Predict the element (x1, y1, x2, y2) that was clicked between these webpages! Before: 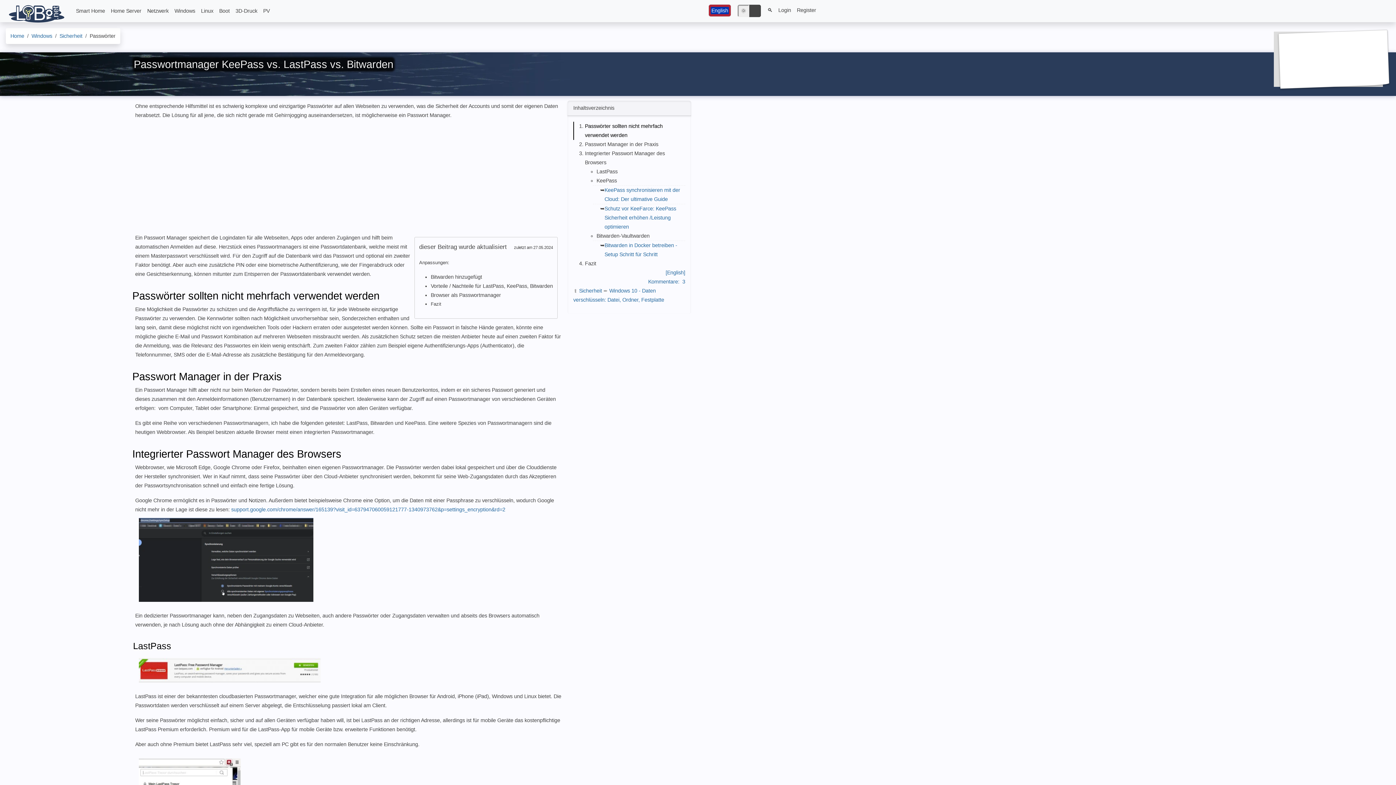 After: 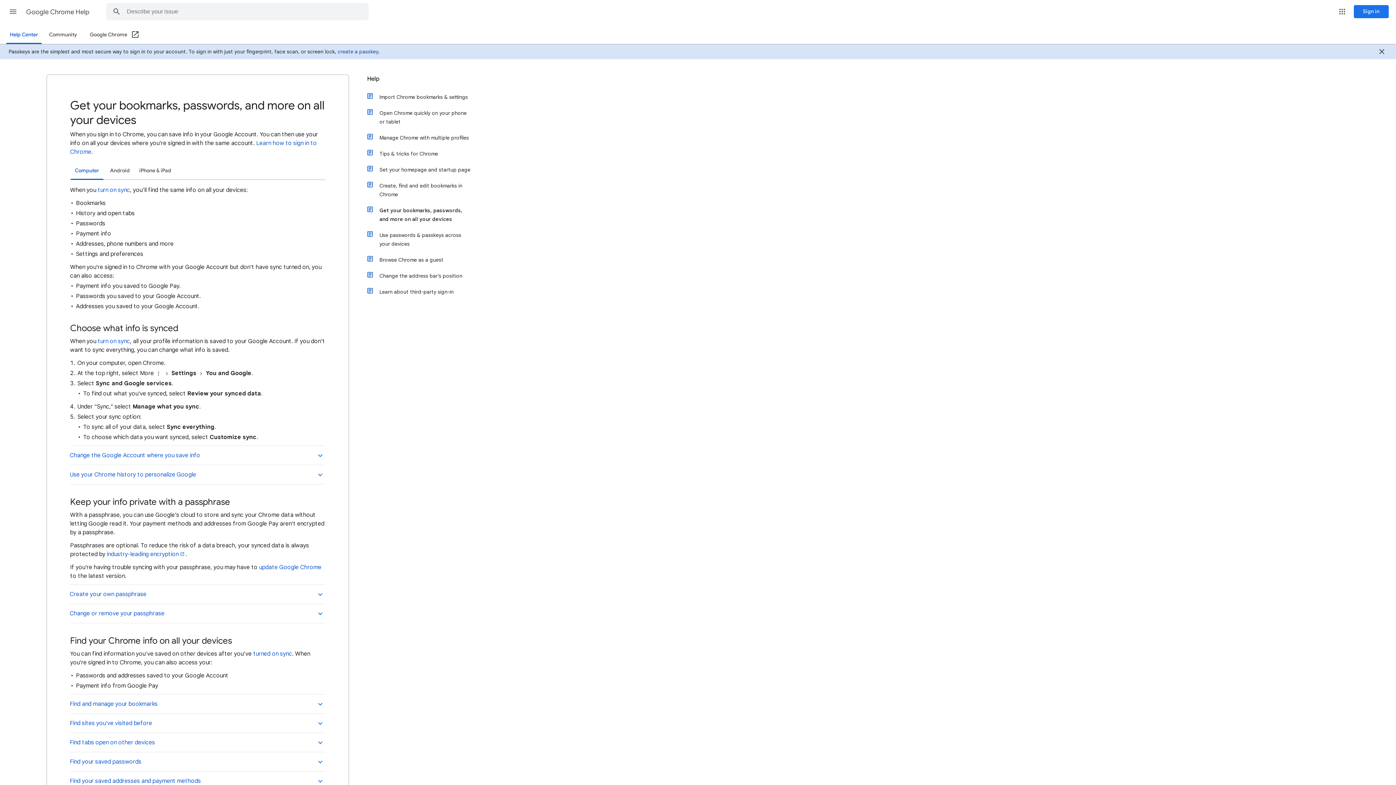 Action: bbox: (231, 506, 505, 512) label: support.google.com/chrome/answer/165139?visit_id=637947060059121777-1340973762&p=settings_encryption&rd=2